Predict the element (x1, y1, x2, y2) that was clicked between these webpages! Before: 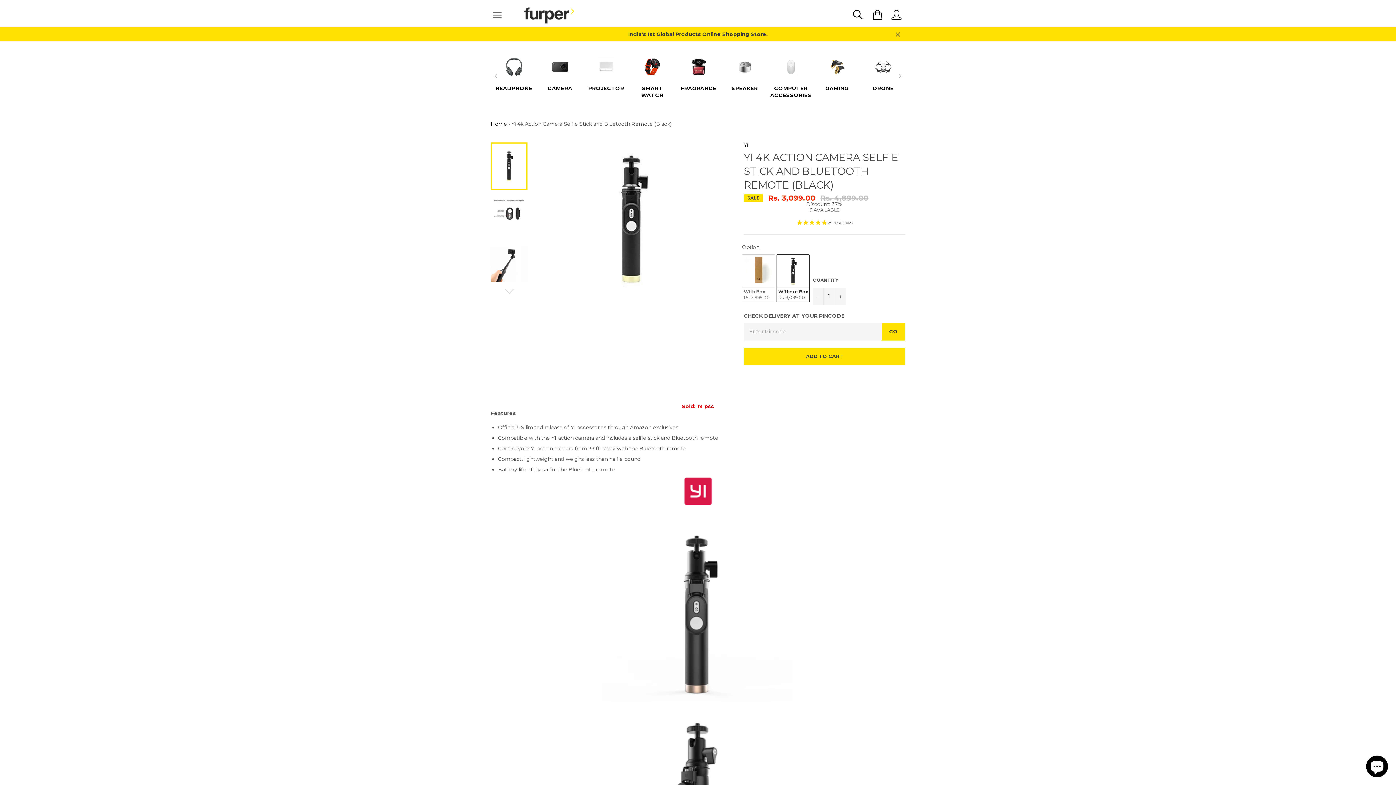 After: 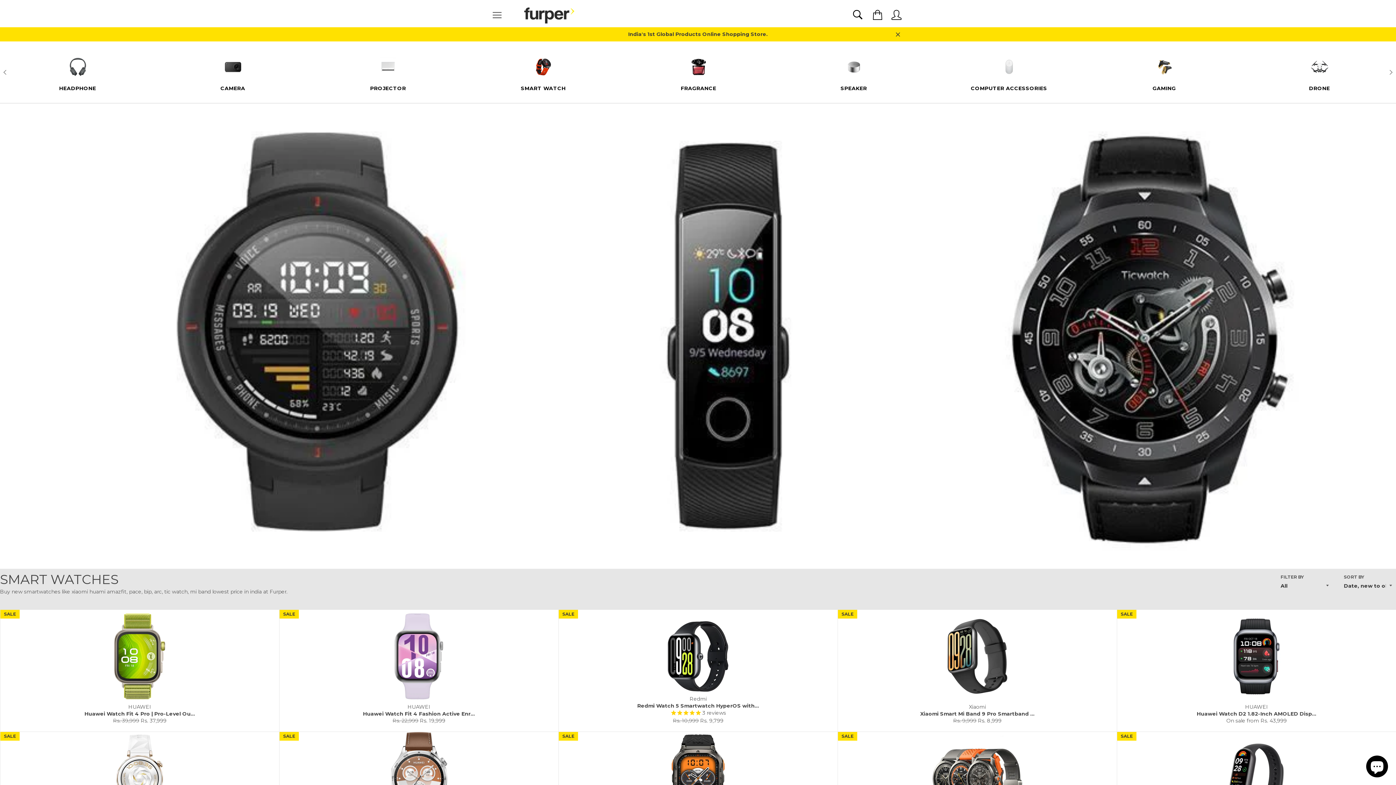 Action: bbox: (636, 41, 668, 109) label: SMART WATCH